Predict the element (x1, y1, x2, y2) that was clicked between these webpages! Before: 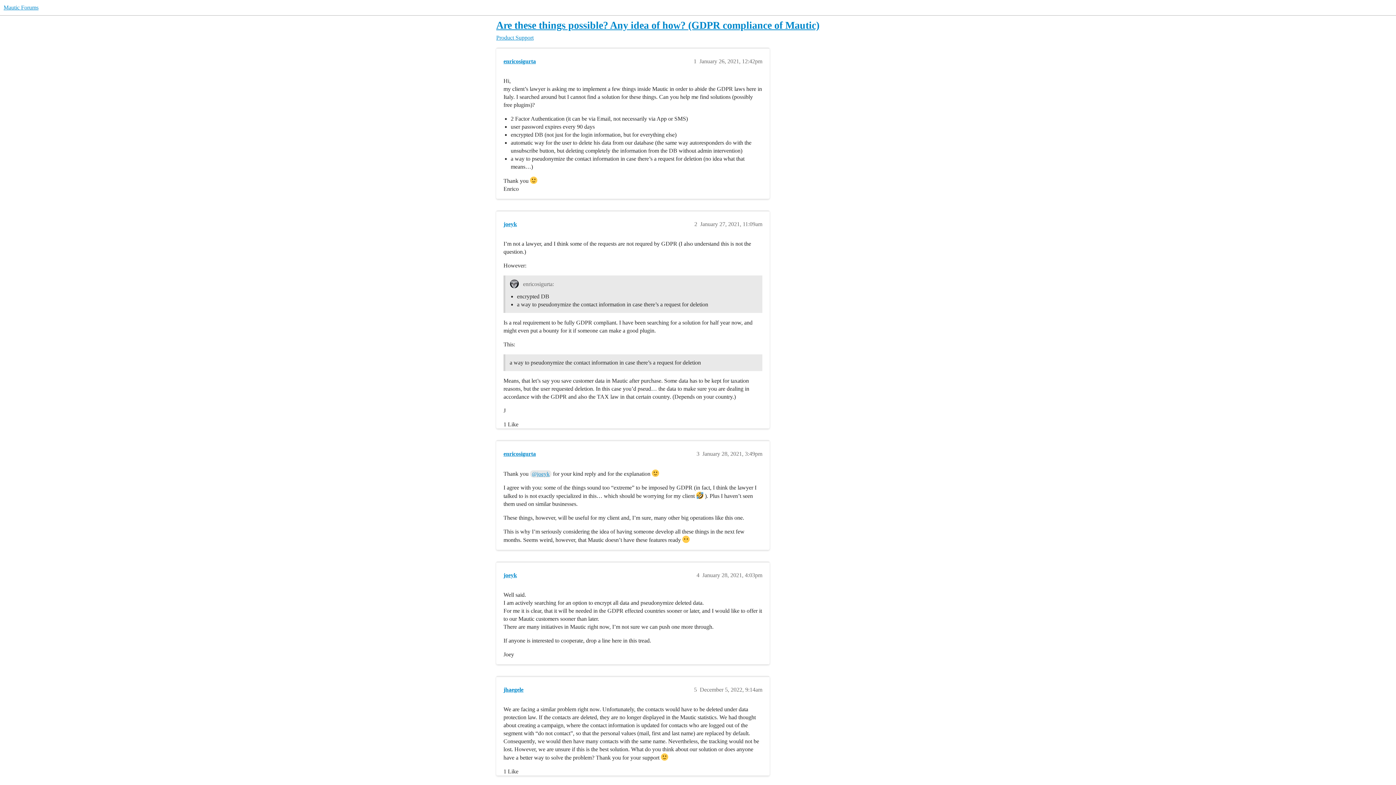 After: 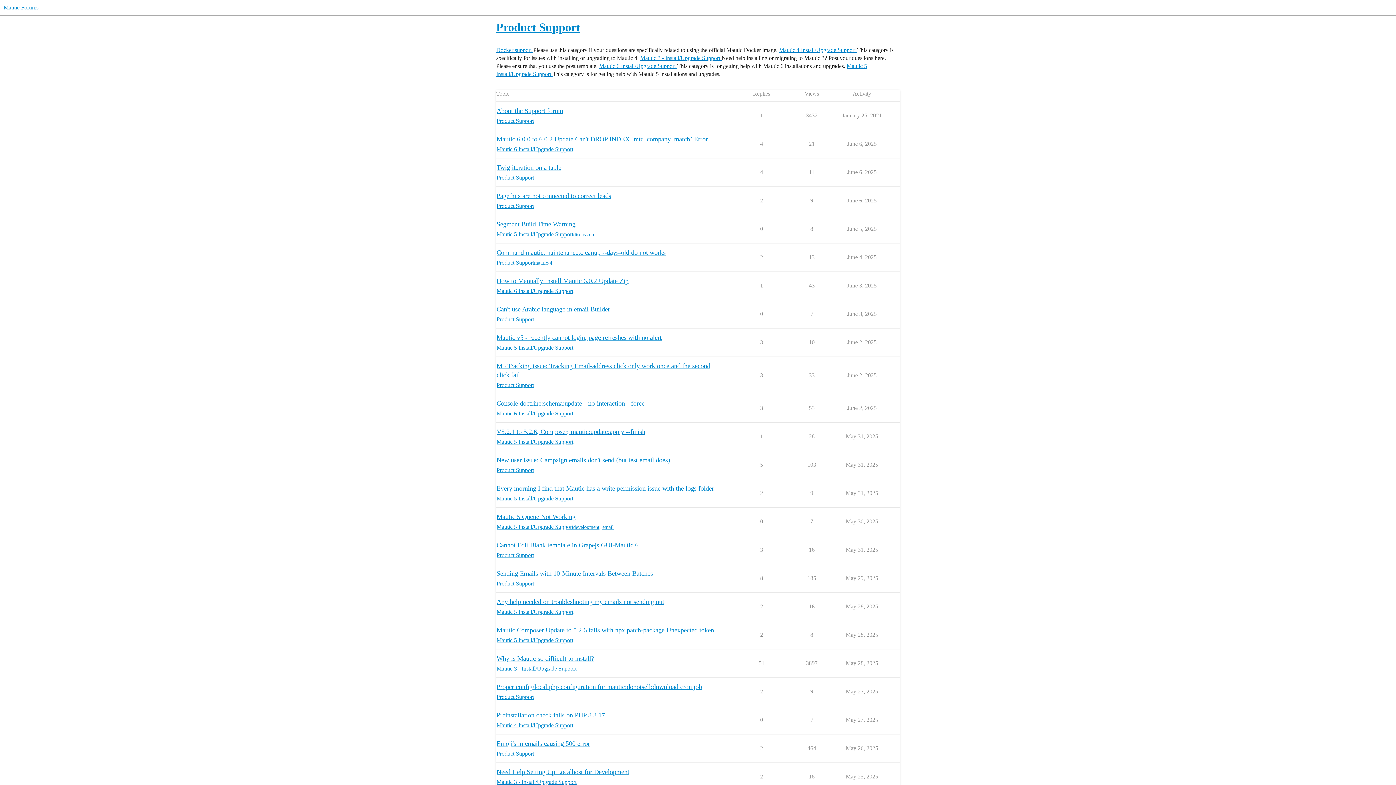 Action: bbox: (496, 34, 533, 40) label: Product Support